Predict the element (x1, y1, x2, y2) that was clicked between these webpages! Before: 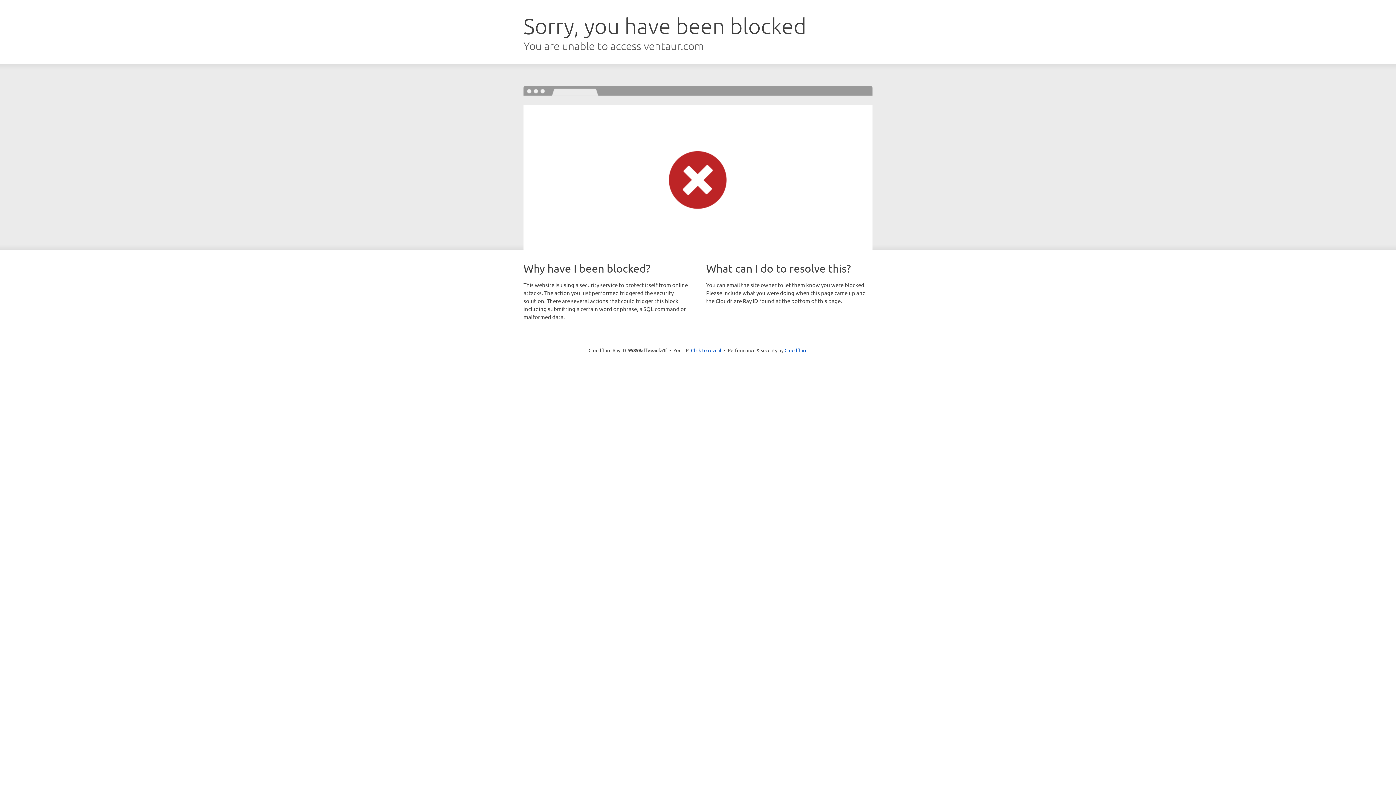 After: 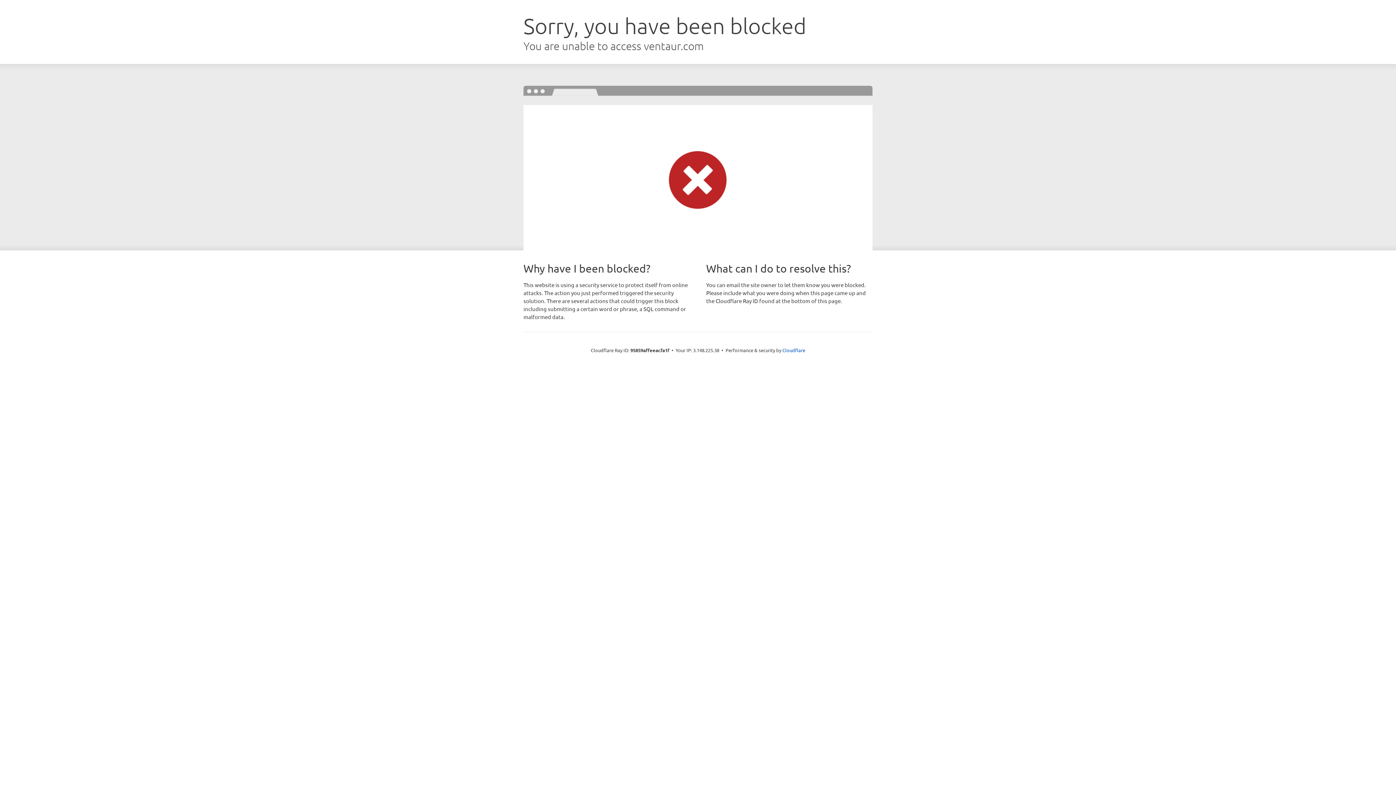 Action: label: Click to reveal bbox: (691, 346, 721, 353)